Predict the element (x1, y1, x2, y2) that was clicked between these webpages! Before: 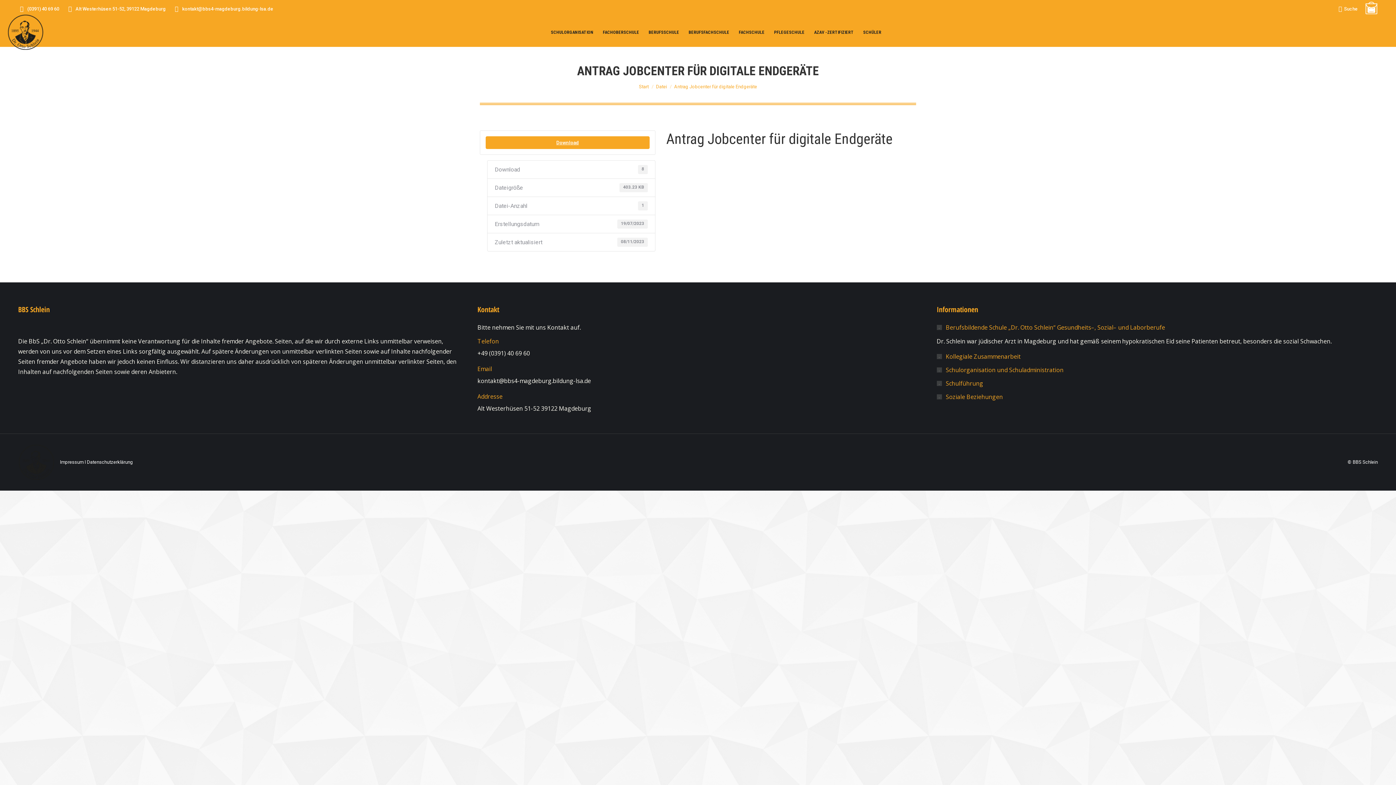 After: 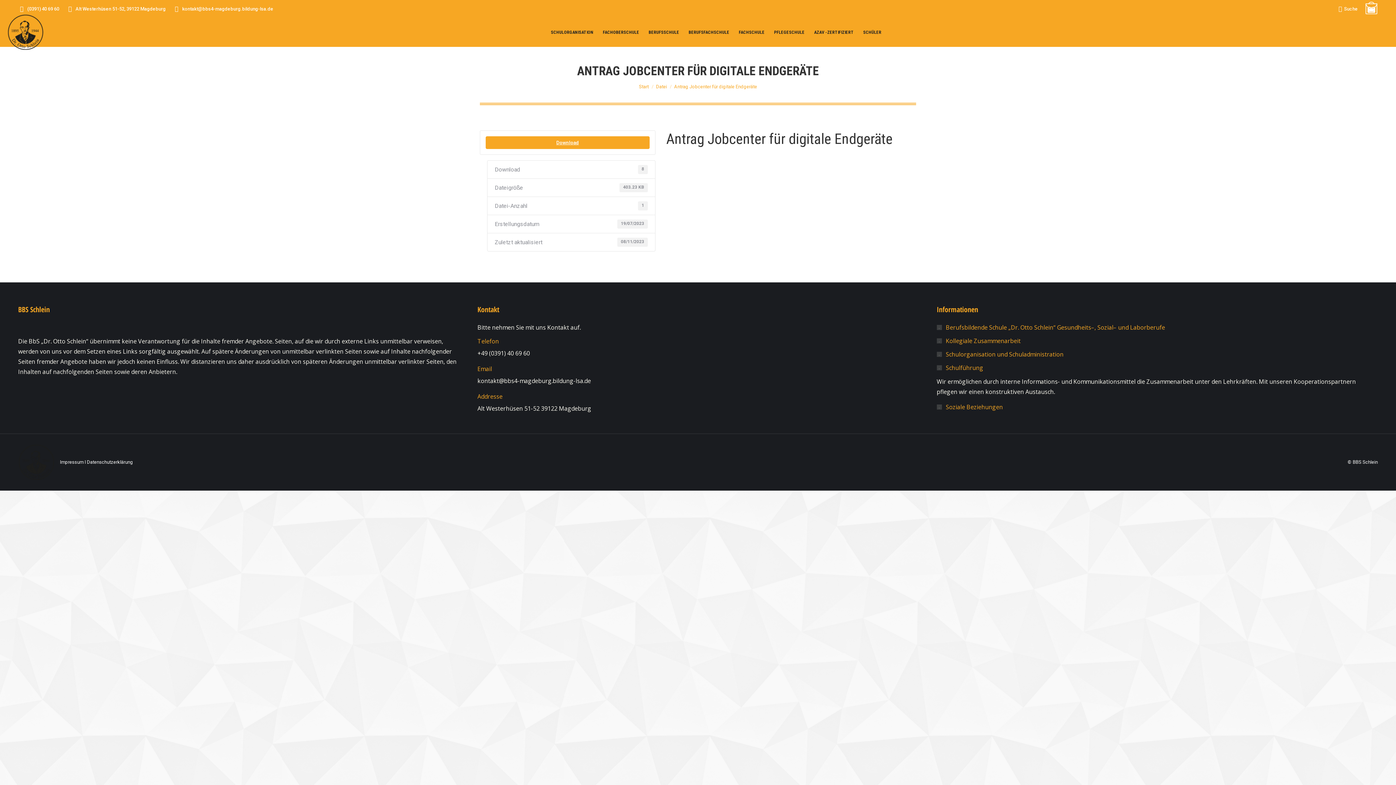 Action: bbox: (936, 378, 983, 388) label: Schulführung